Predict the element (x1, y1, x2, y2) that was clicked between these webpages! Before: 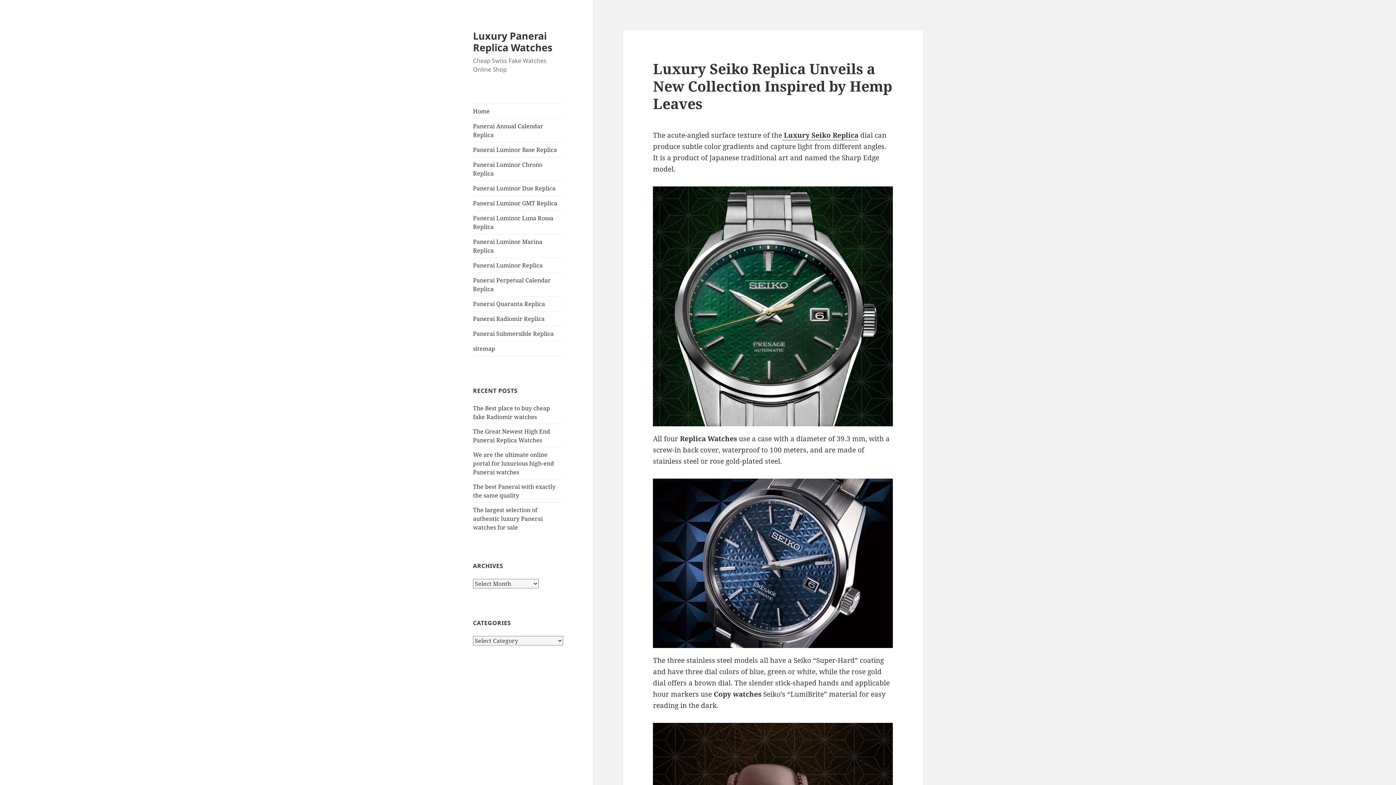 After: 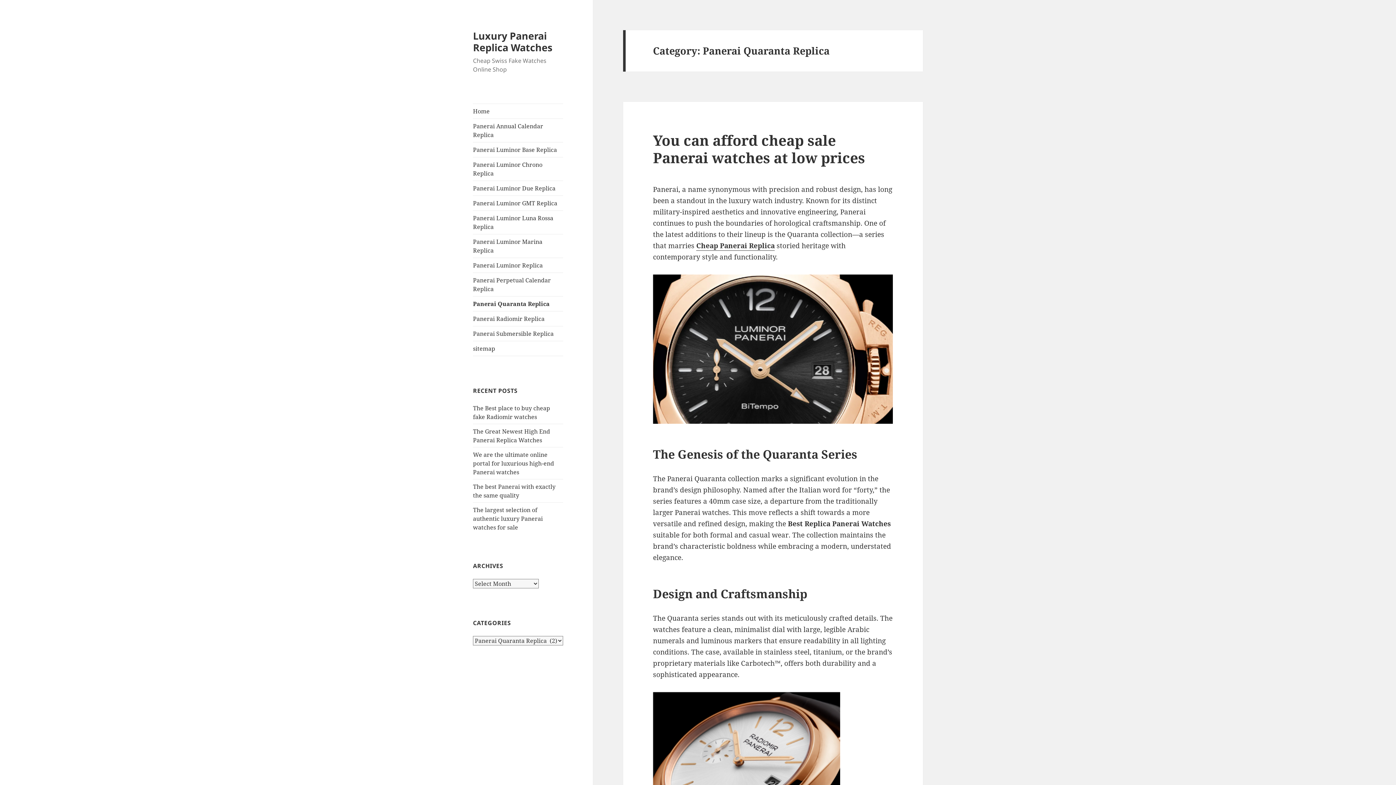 Action: bbox: (473, 296, 563, 311) label: Panerai Quaranta Replica